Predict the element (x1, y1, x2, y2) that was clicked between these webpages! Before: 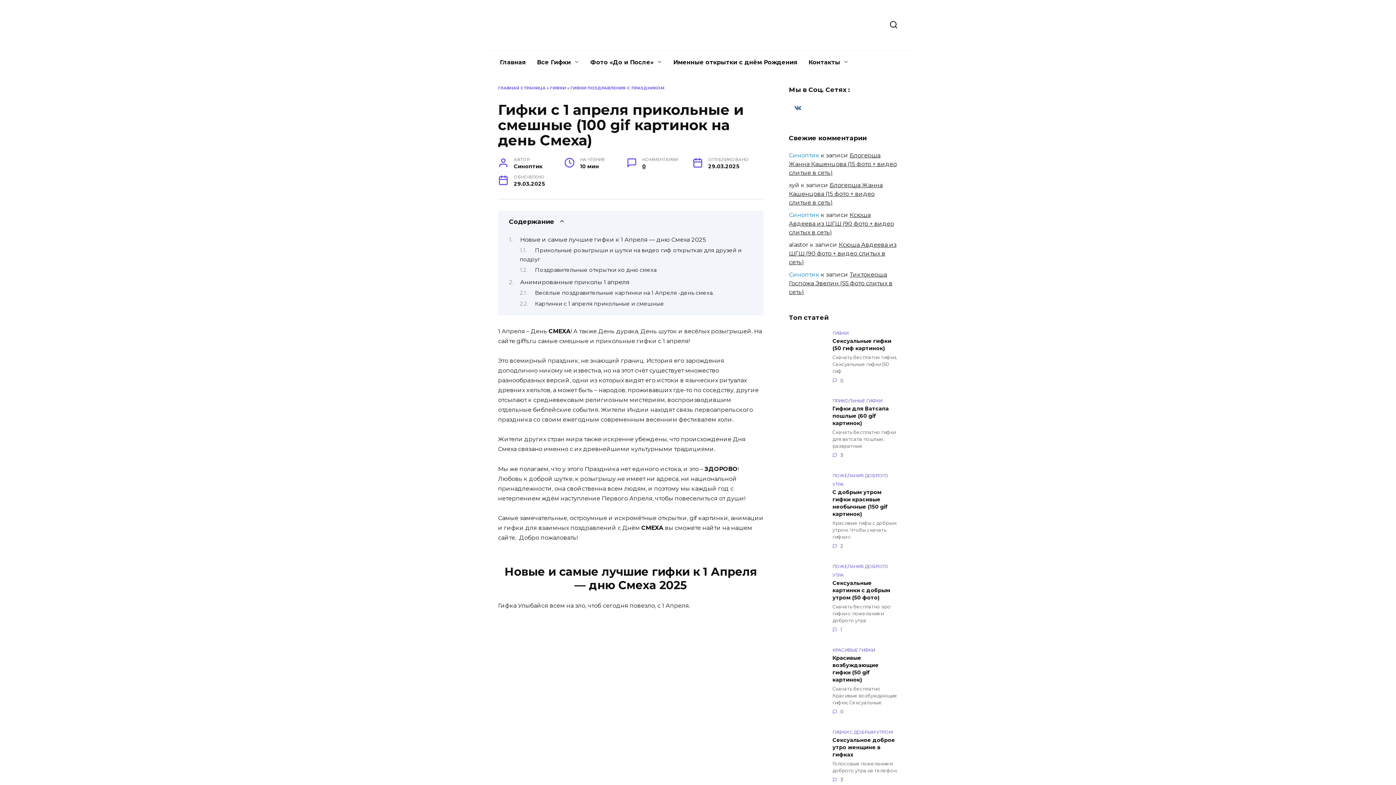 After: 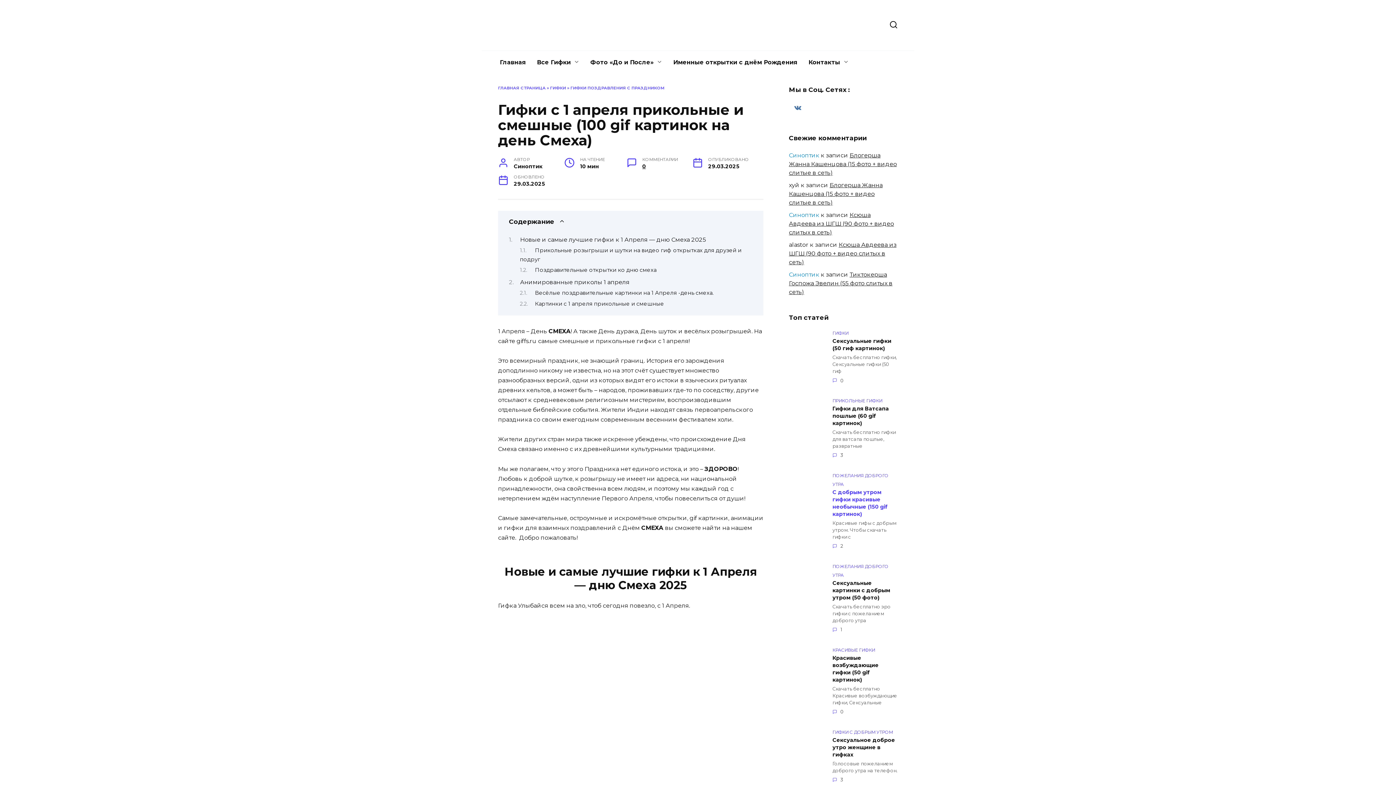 Action: bbox: (832, 488, 888, 518) label: C добрым утром гифки красивые необычные (150 gif картинок)